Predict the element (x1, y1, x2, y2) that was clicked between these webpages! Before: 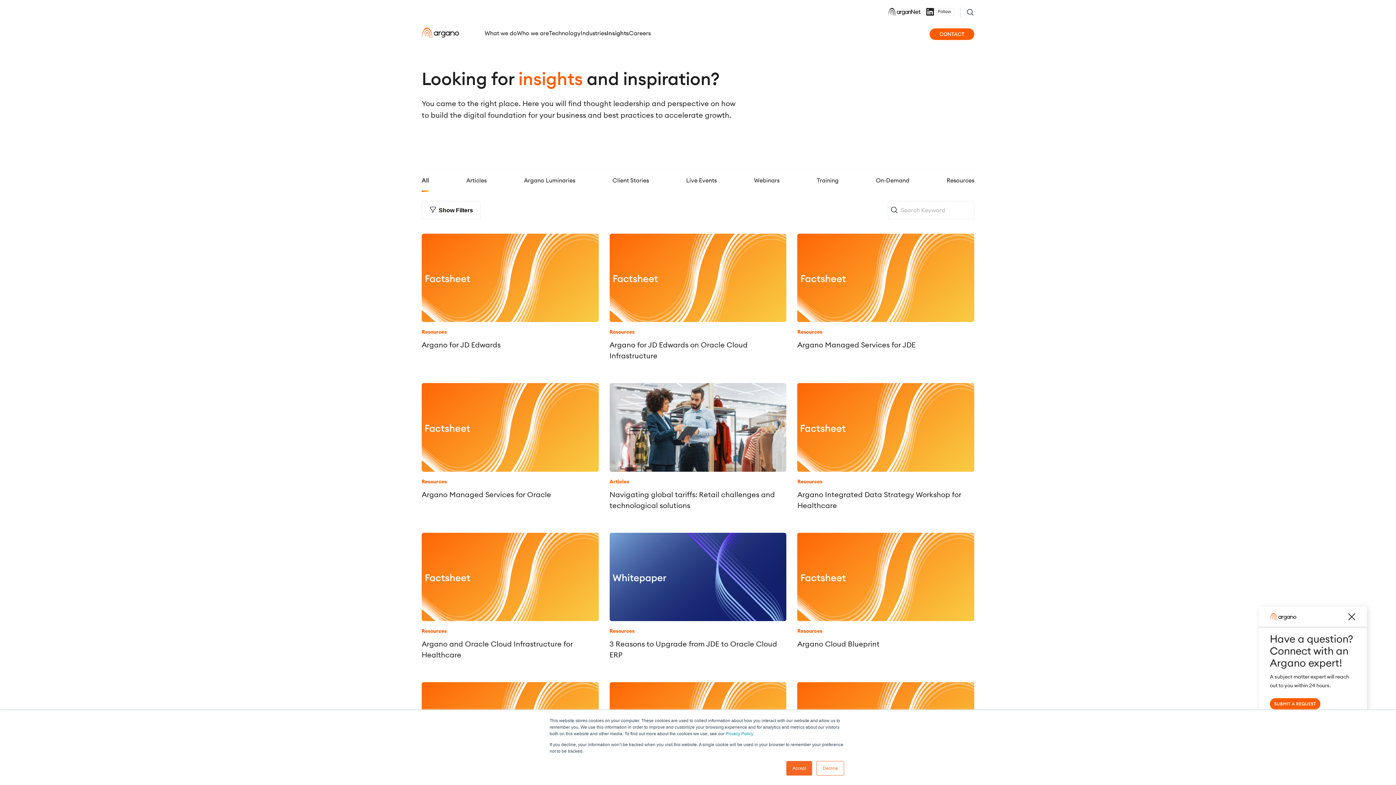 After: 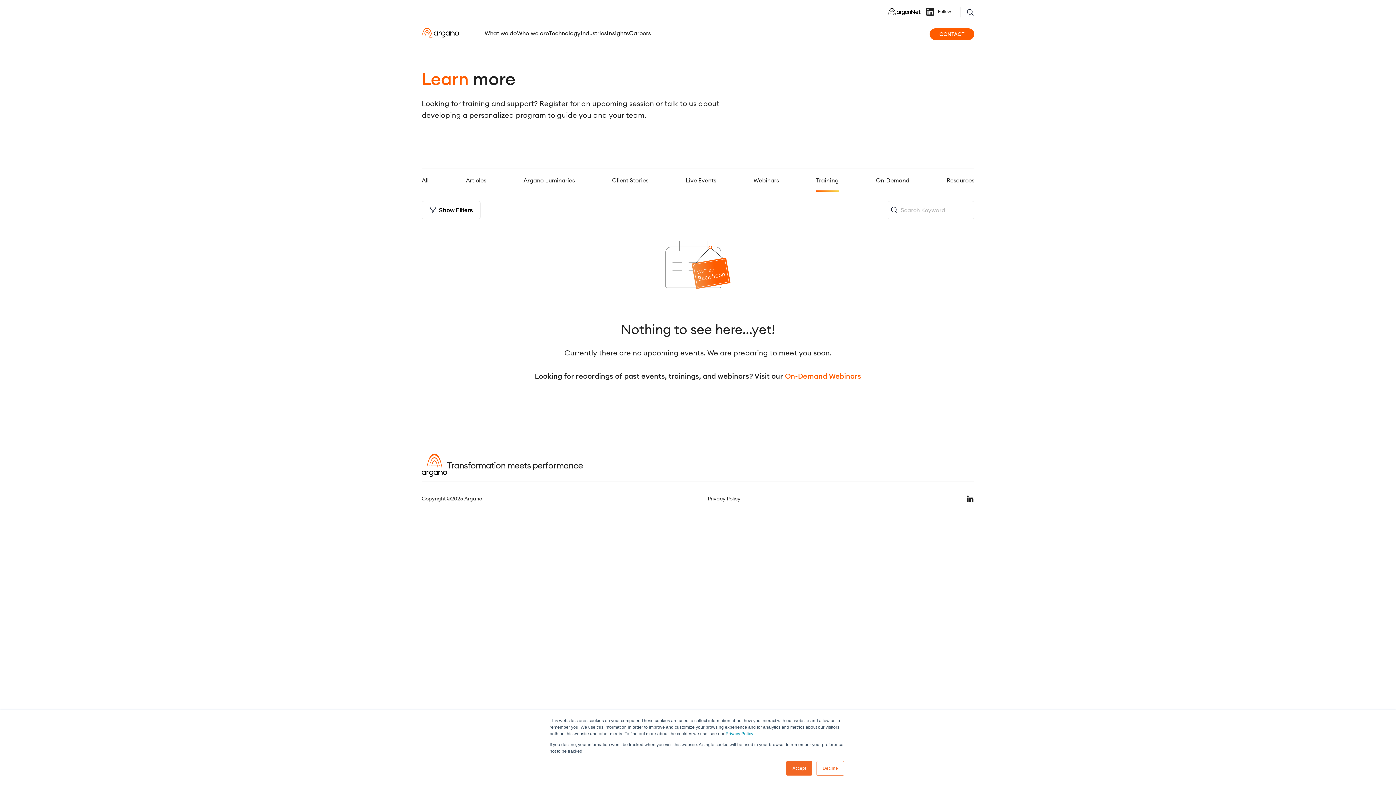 Action: label: Training bbox: (817, 169, 838, 176)